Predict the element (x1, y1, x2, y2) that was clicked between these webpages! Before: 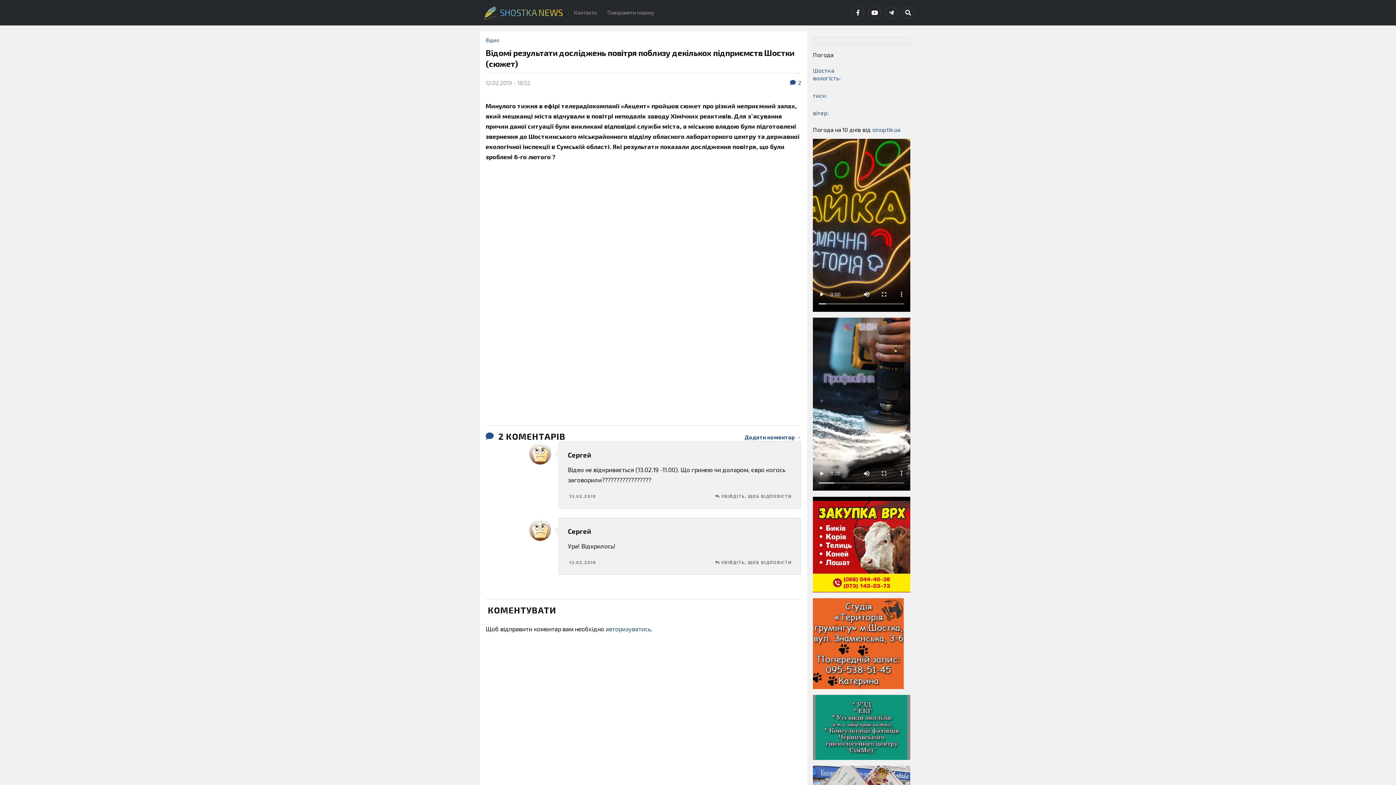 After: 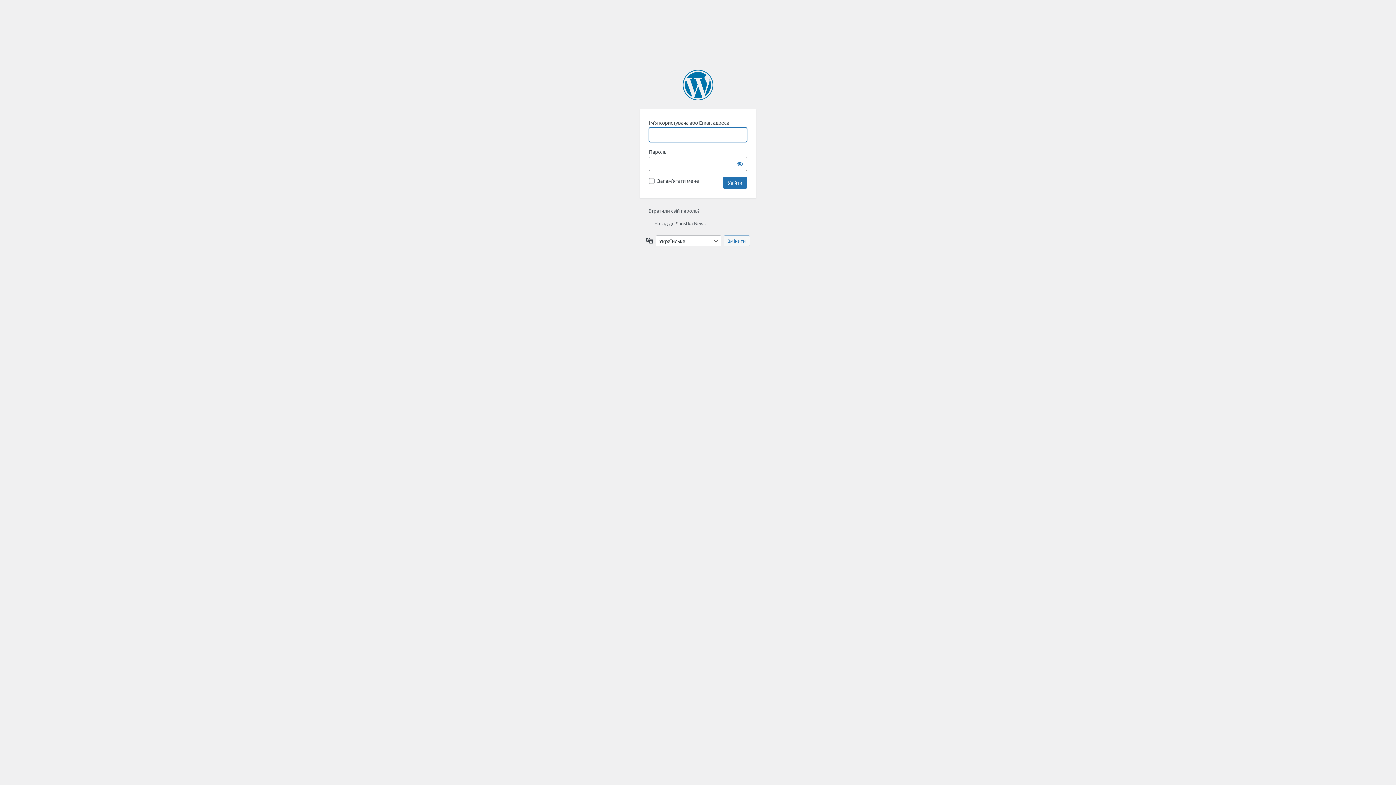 Action: bbox: (721, 560, 792, 565) label: УВІЙДІТЬ, ЩОБ ВІДПОВІСТИ